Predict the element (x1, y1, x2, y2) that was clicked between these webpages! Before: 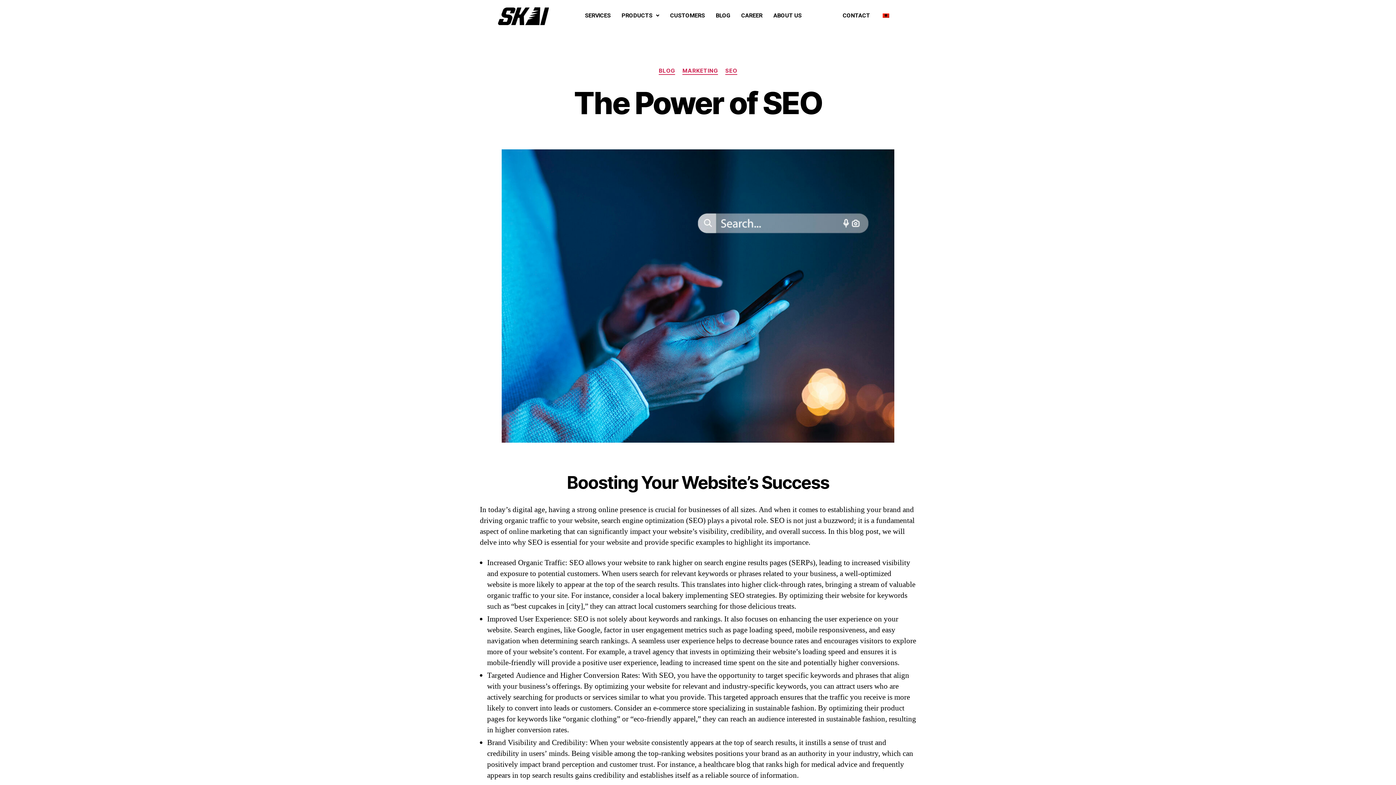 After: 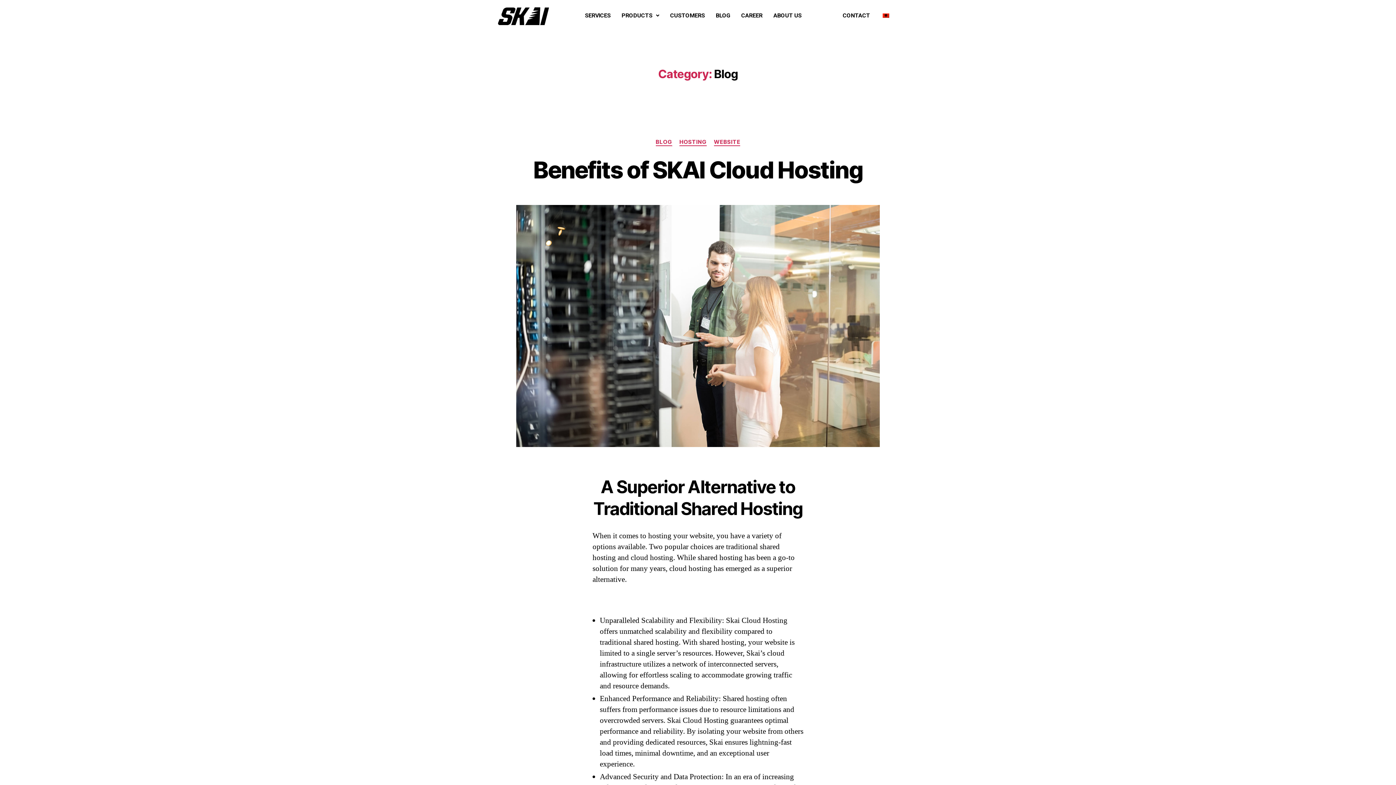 Action: label: BLOG bbox: (658, 67, 675, 74)